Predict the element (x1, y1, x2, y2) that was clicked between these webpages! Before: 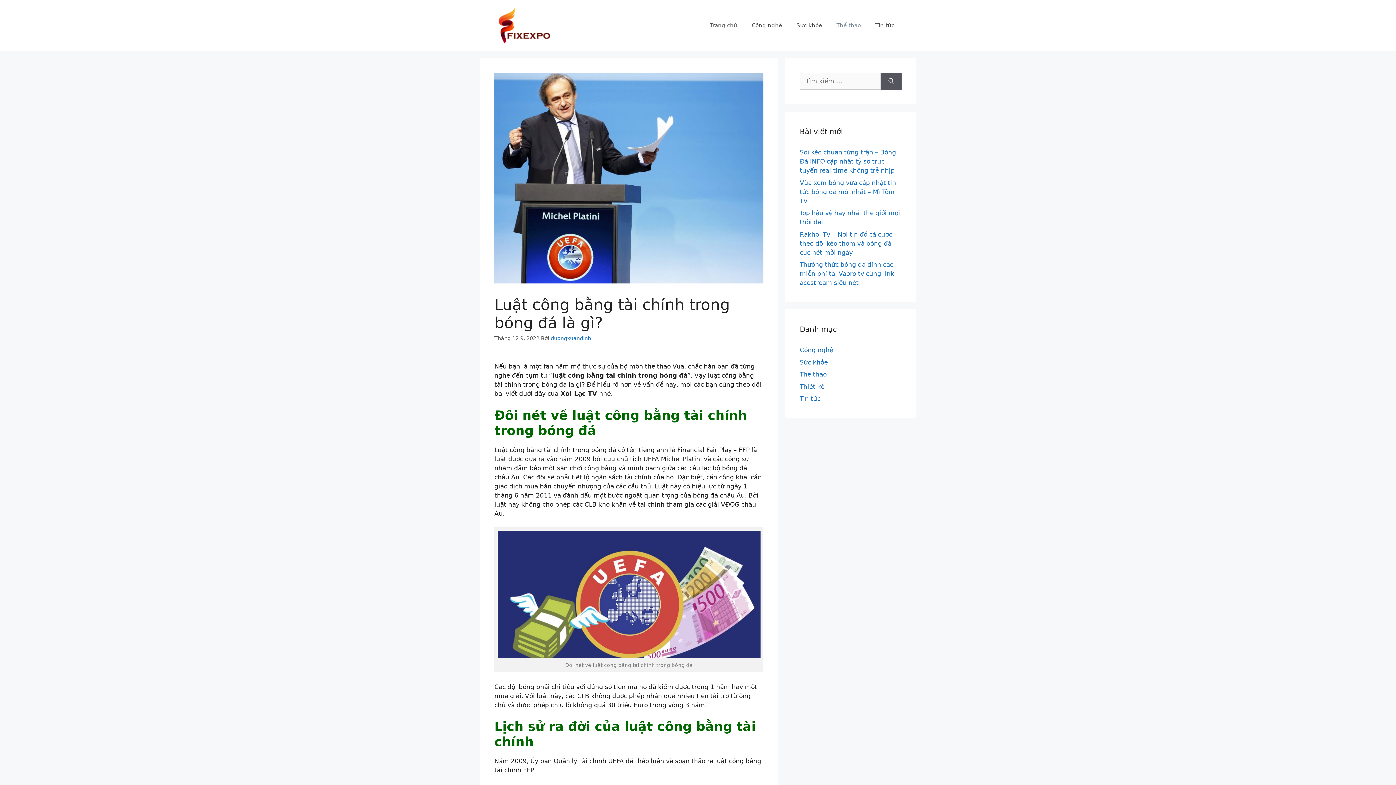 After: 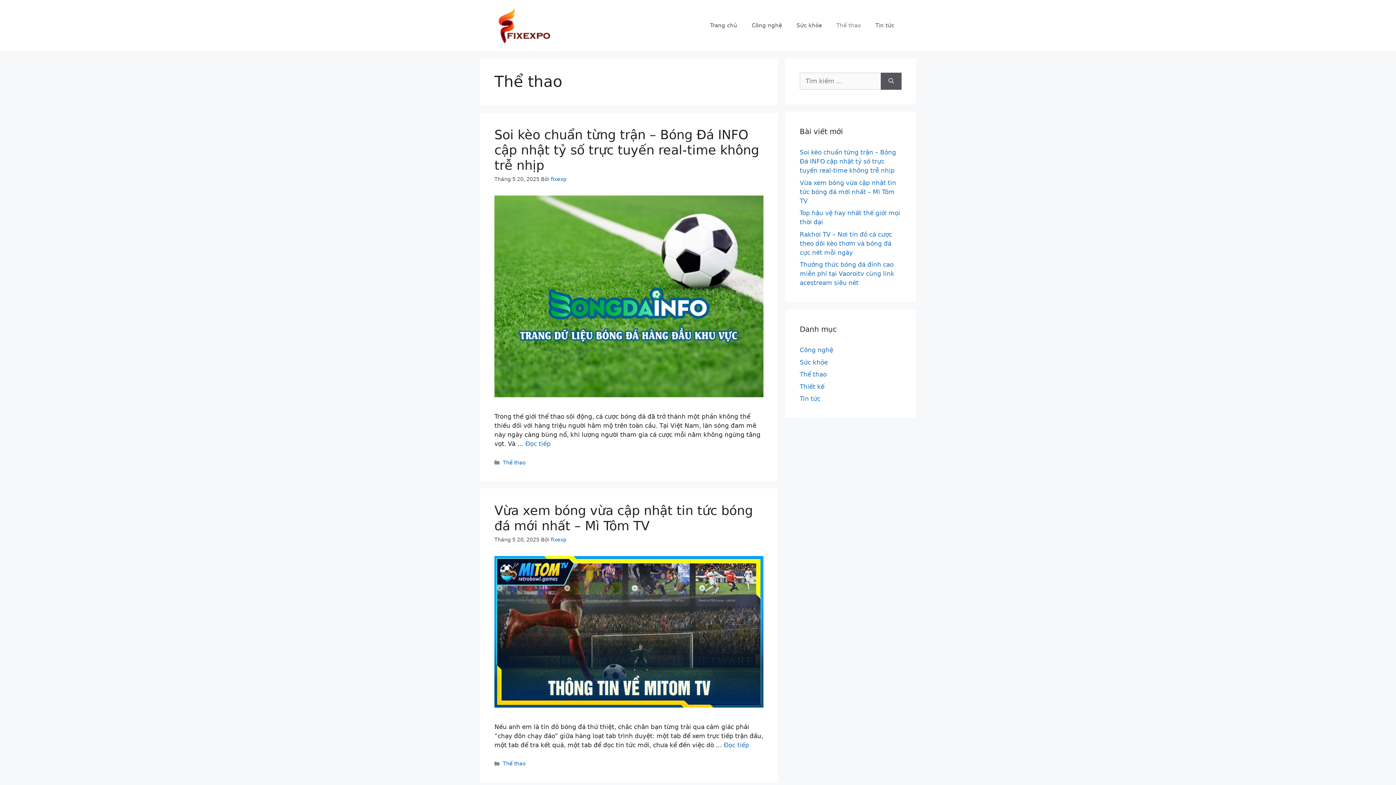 Action: label: Thể thao bbox: (800, 370, 826, 378)